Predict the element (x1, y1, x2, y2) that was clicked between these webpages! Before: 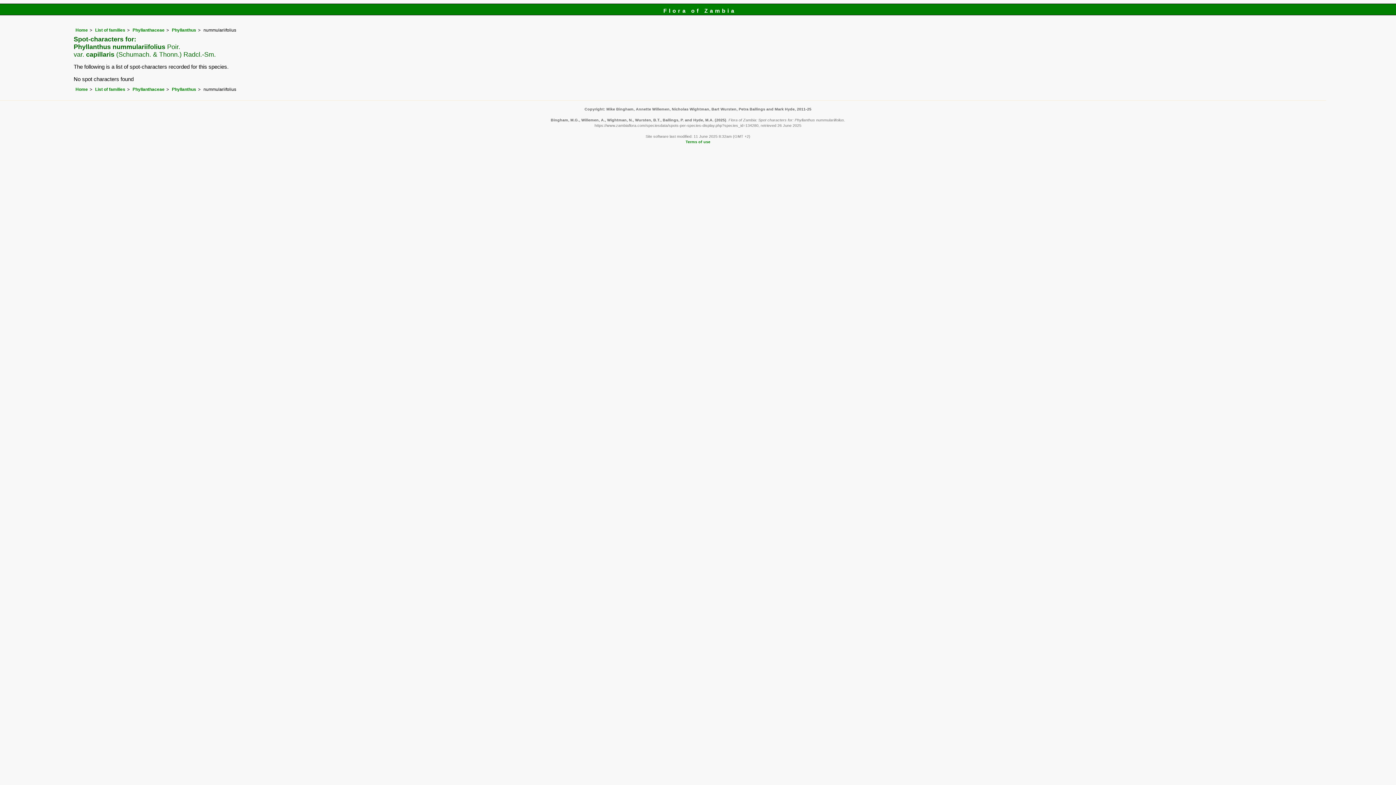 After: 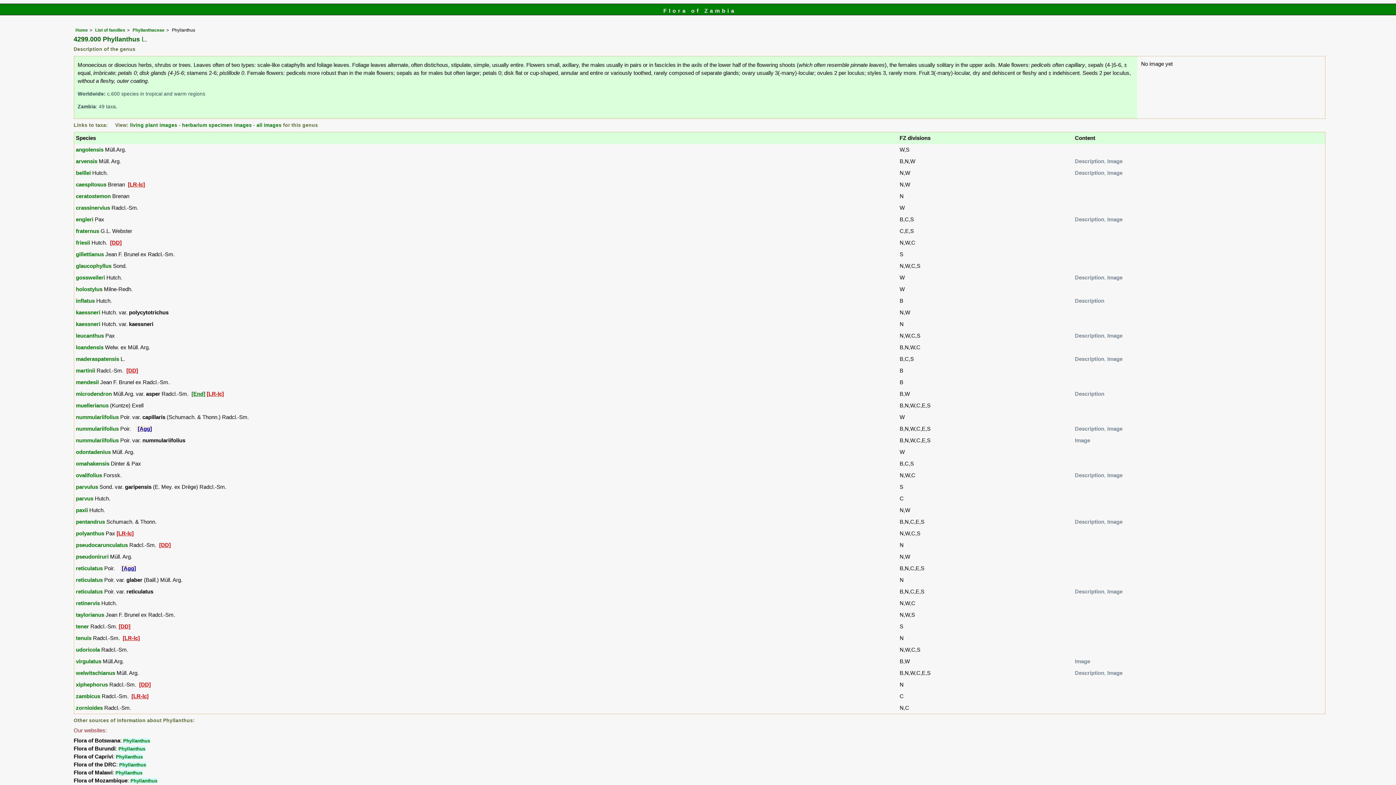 Action: label: Phyllanthus bbox: (171, 27, 196, 32)